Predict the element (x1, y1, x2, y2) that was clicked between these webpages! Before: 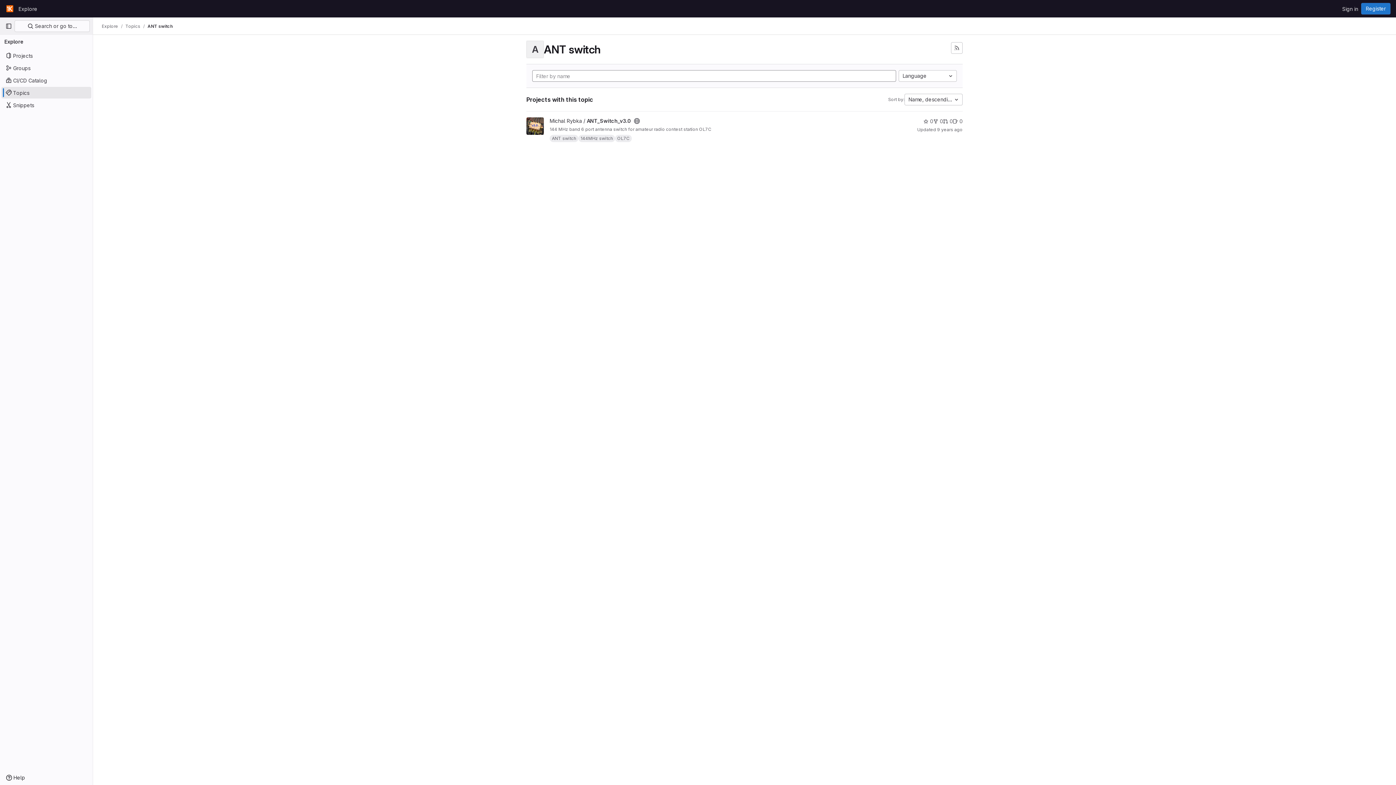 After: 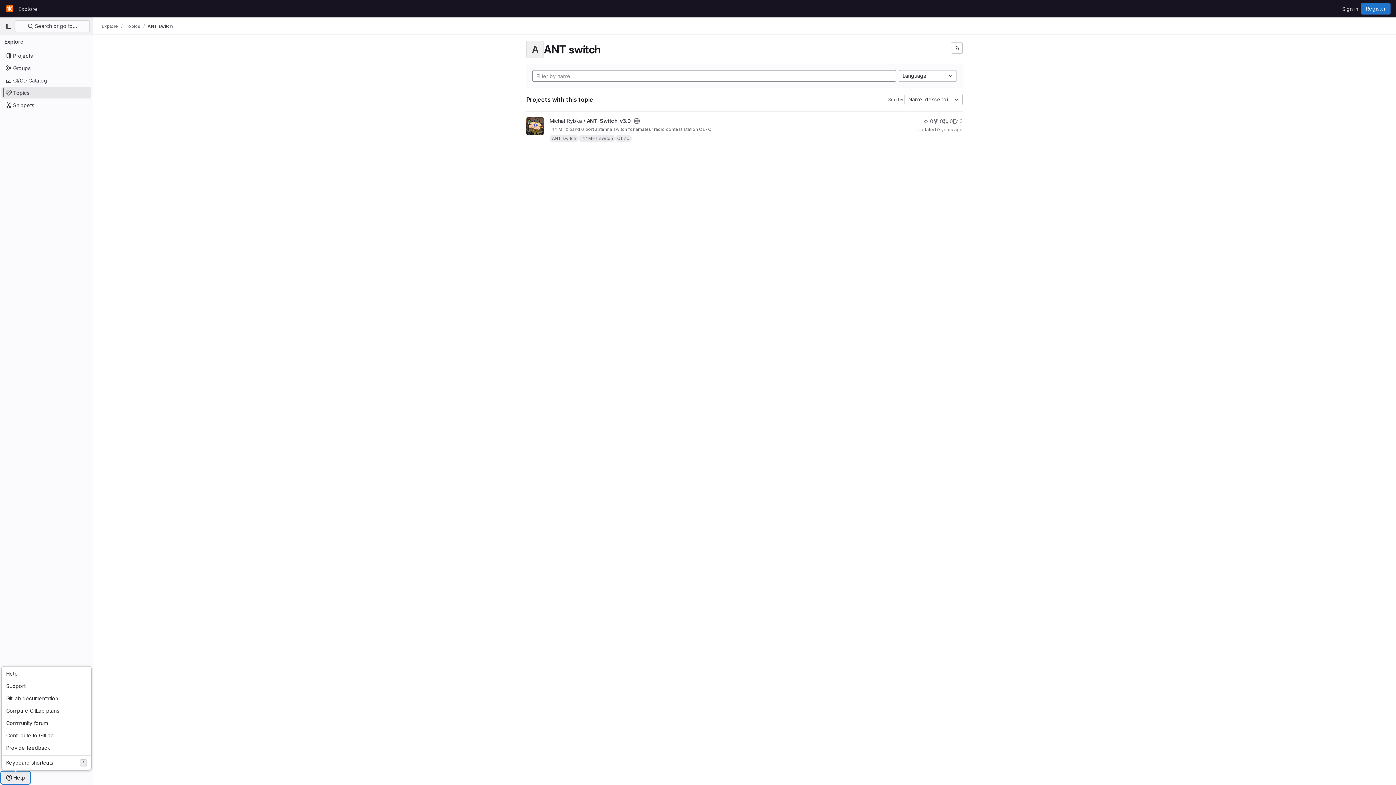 Action: label: Help bbox: (1, 772, 29, 784)